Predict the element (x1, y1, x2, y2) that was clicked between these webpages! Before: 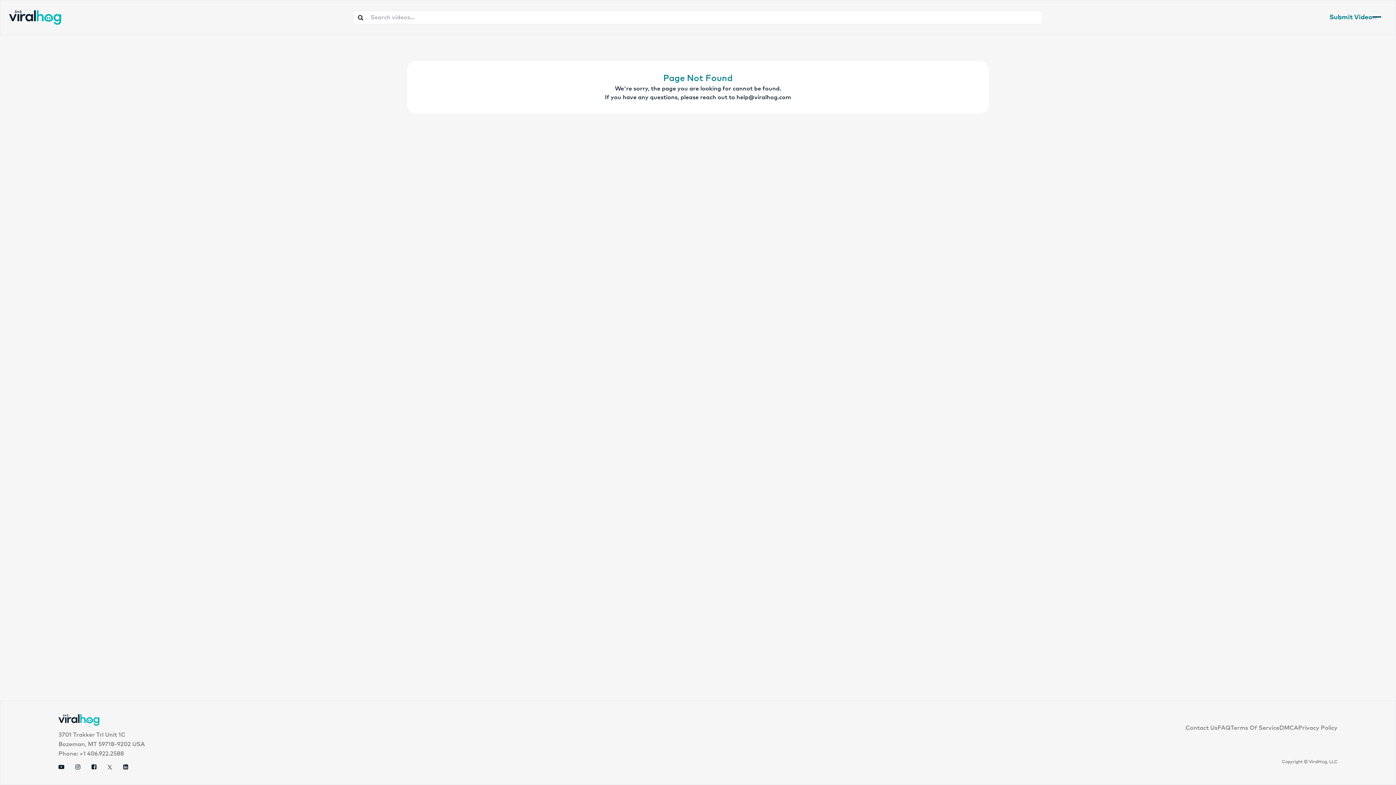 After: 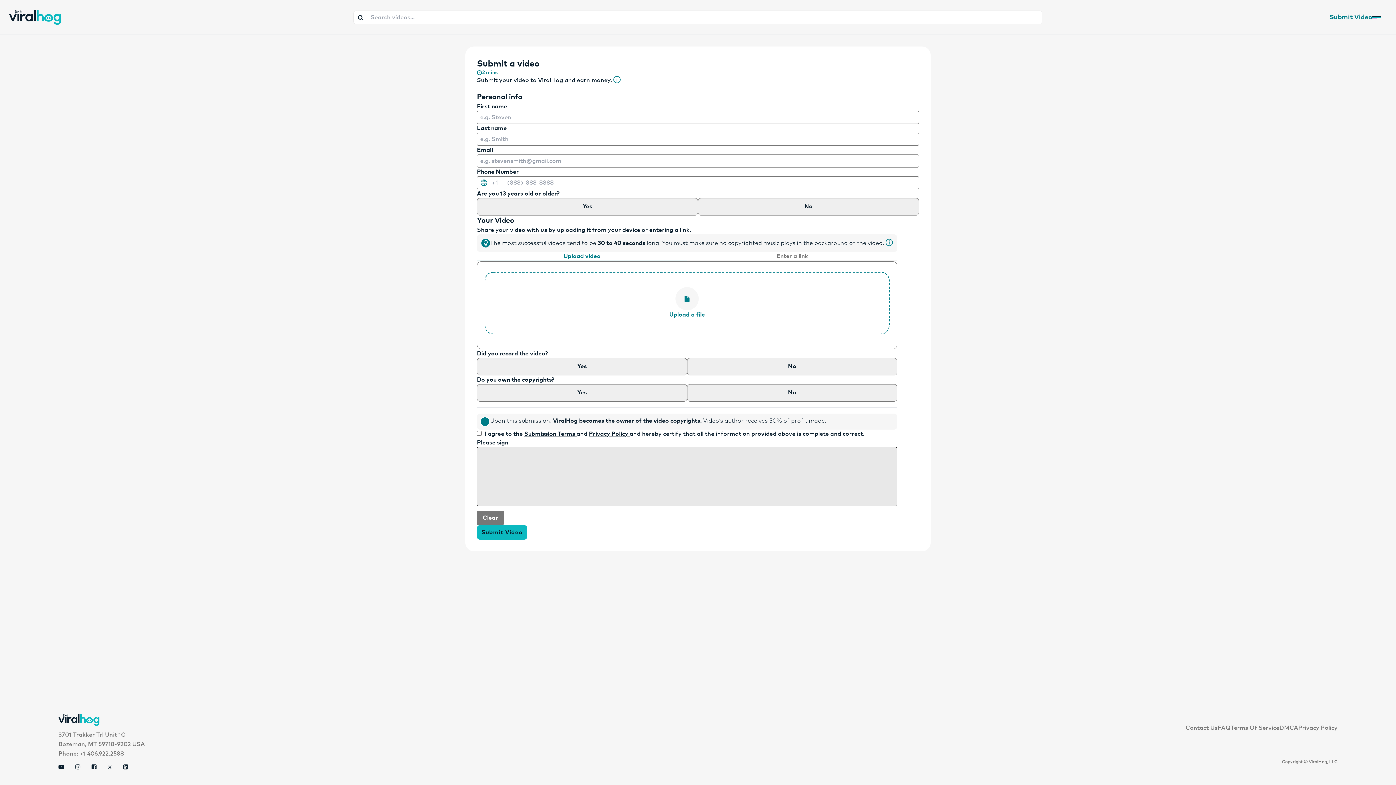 Action: label: Submit Video bbox: (1329, 12, 1372, 22)